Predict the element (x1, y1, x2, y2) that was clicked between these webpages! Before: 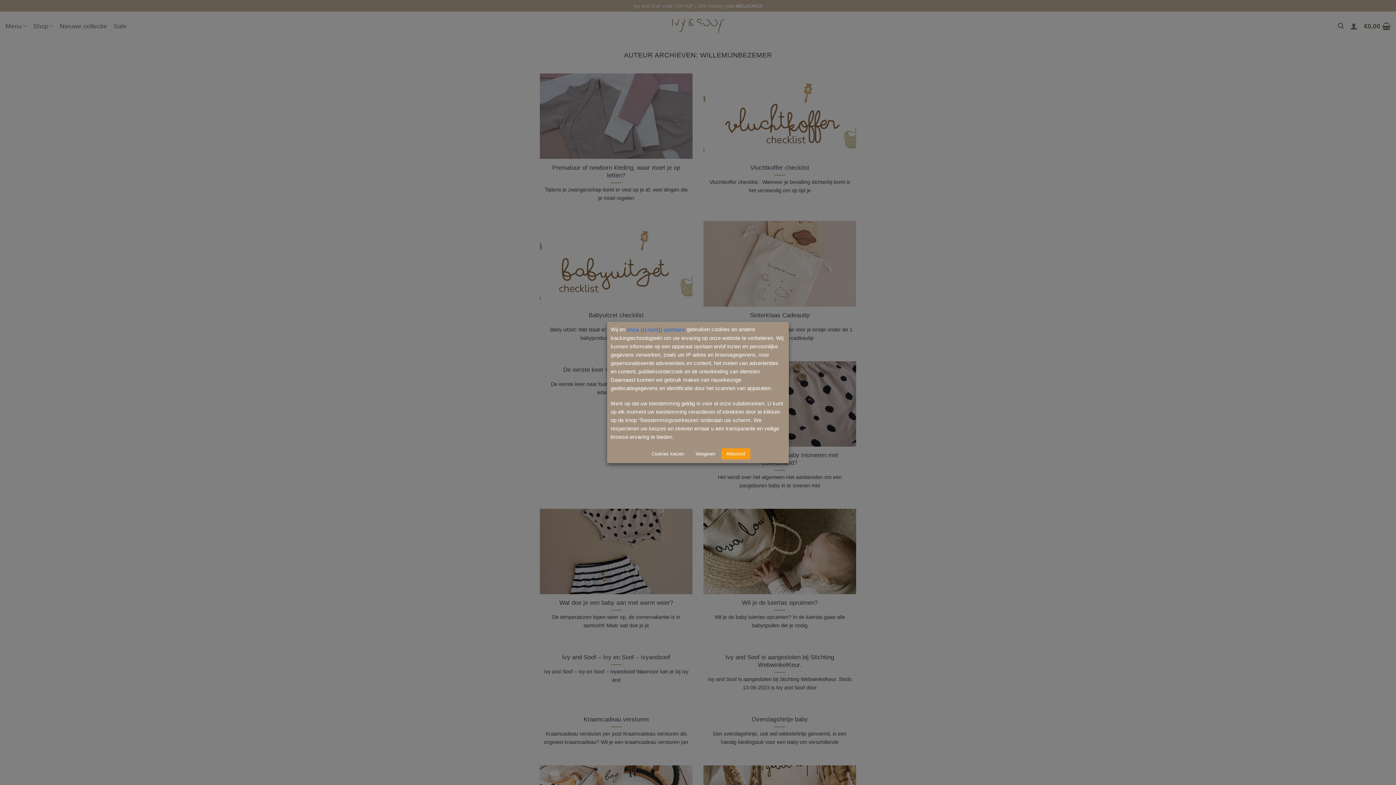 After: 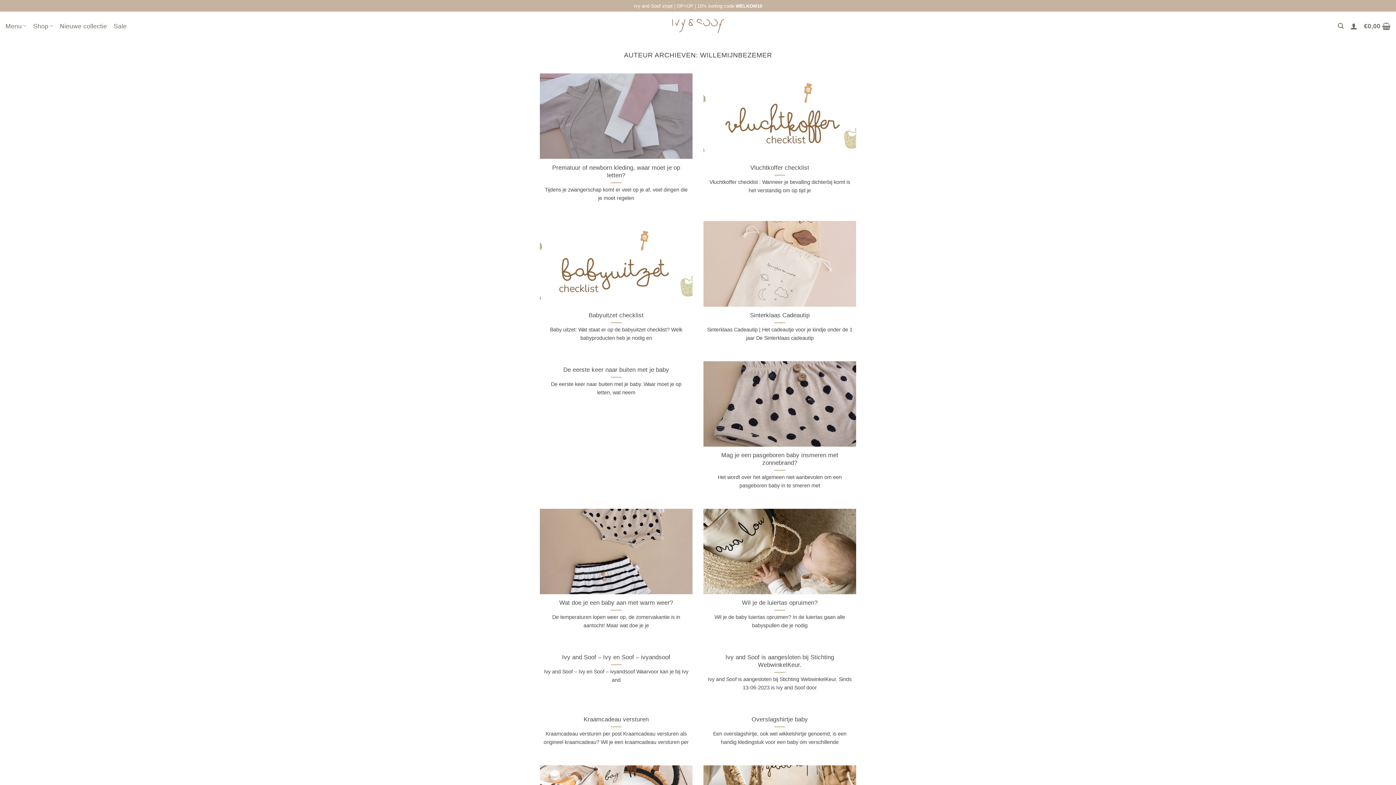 Action: label: Weigeren bbox: (690, 448, 721, 459)